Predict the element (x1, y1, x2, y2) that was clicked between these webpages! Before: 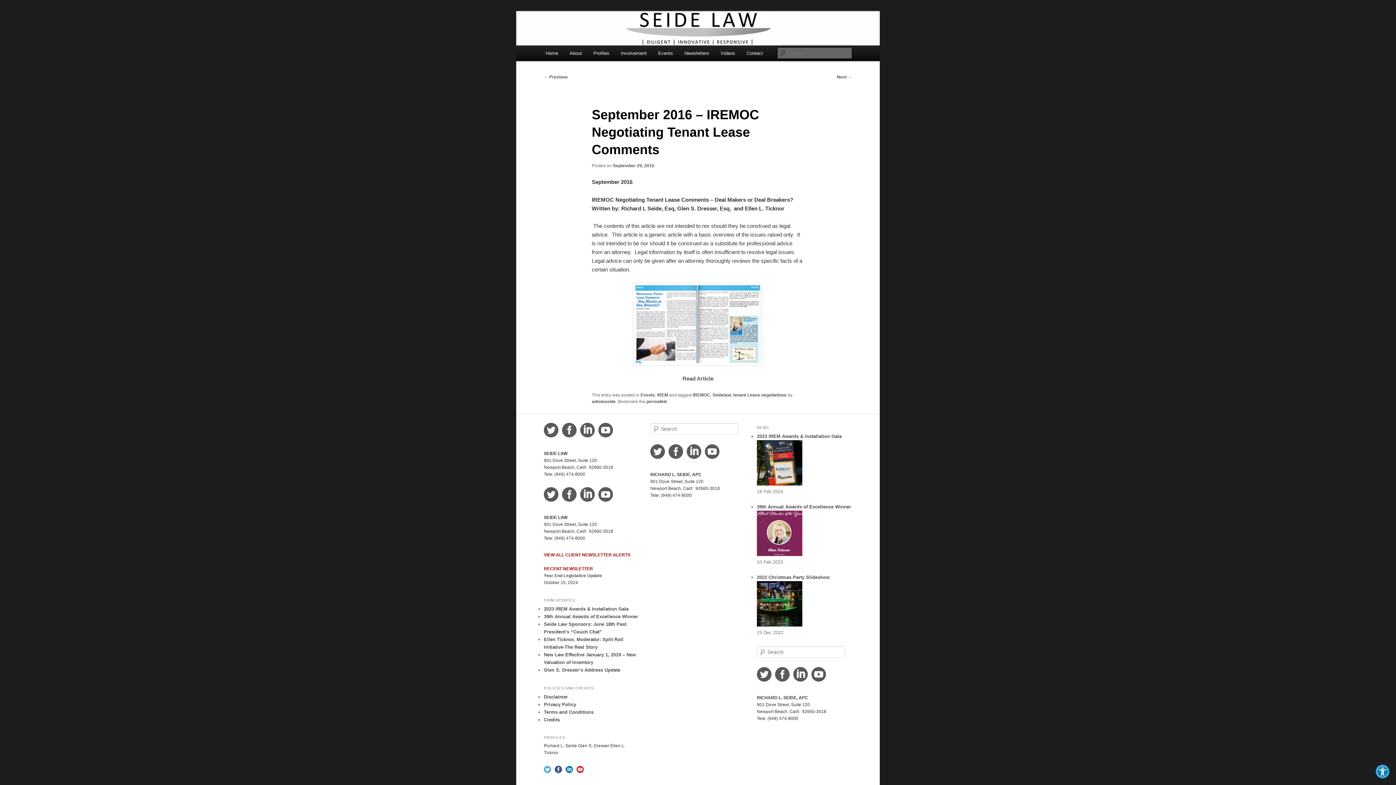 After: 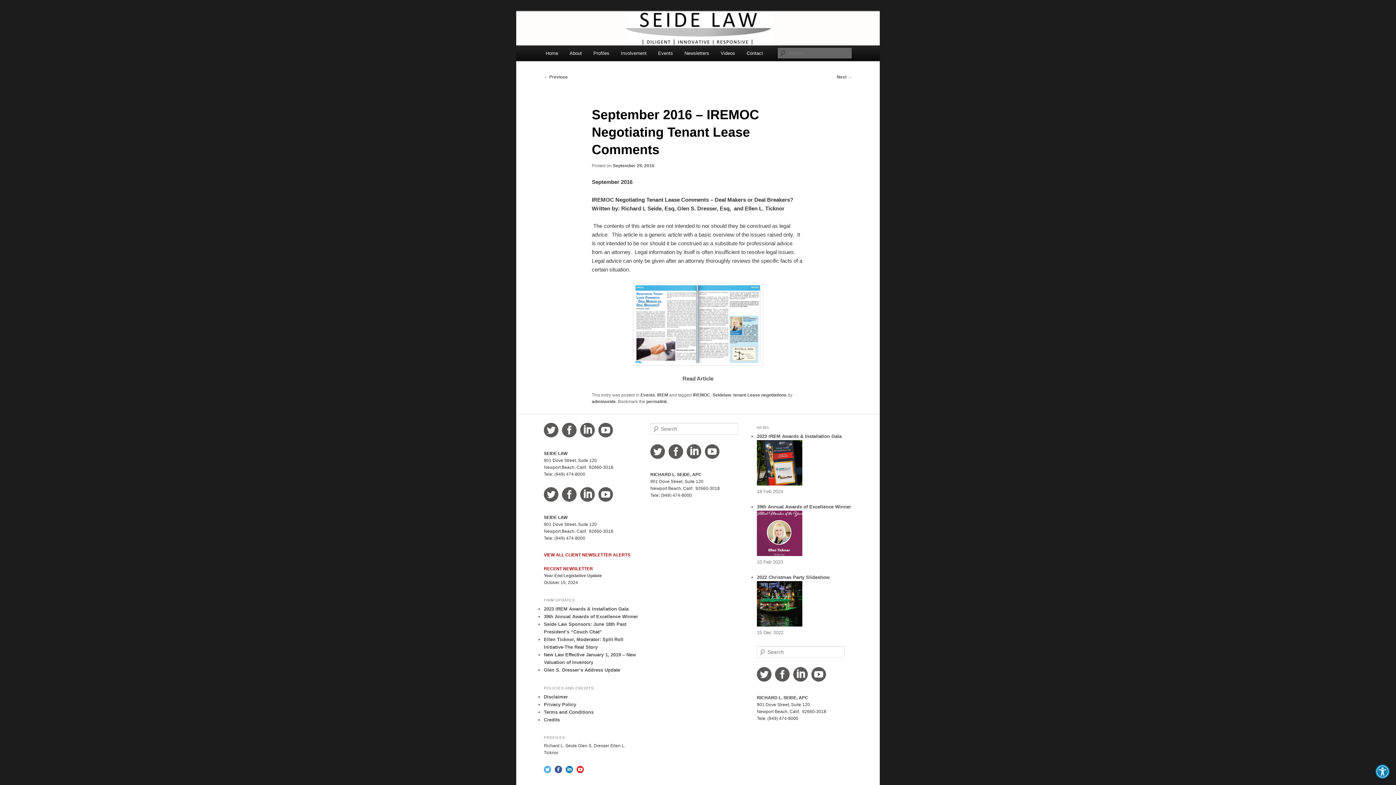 Action: bbox: (580, 423, 594, 438)